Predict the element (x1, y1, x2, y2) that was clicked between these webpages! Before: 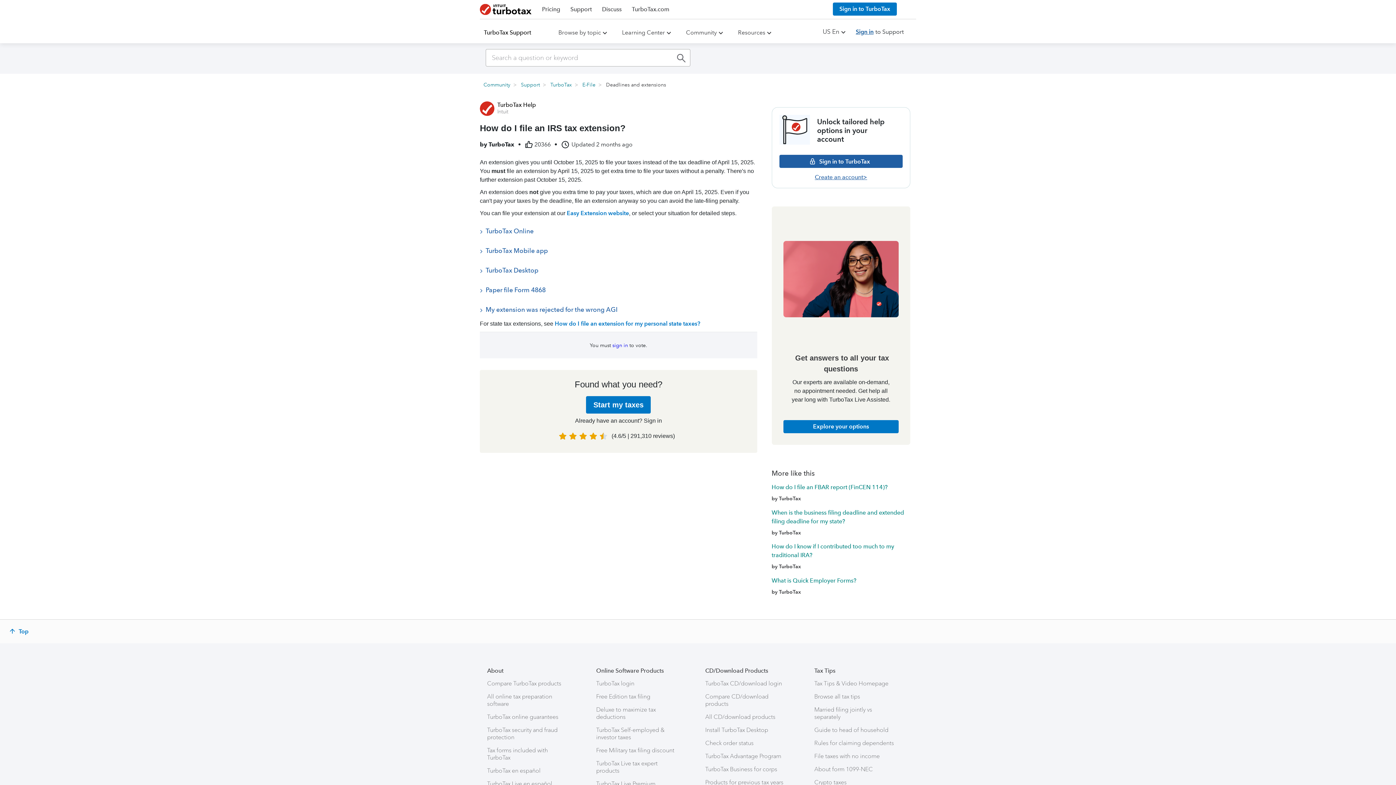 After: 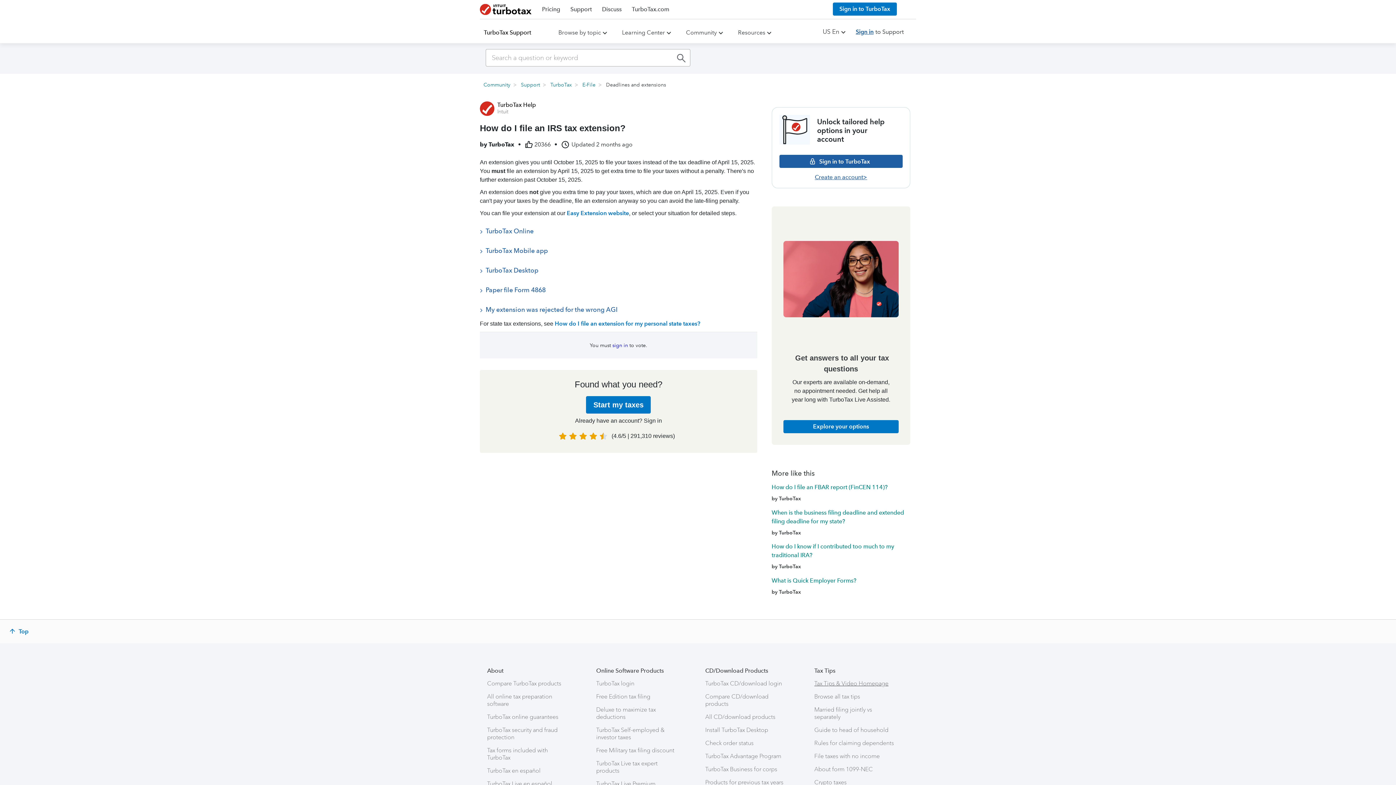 Action: bbox: (814, 680, 888, 687) label: Tax Tips & Video Homepage